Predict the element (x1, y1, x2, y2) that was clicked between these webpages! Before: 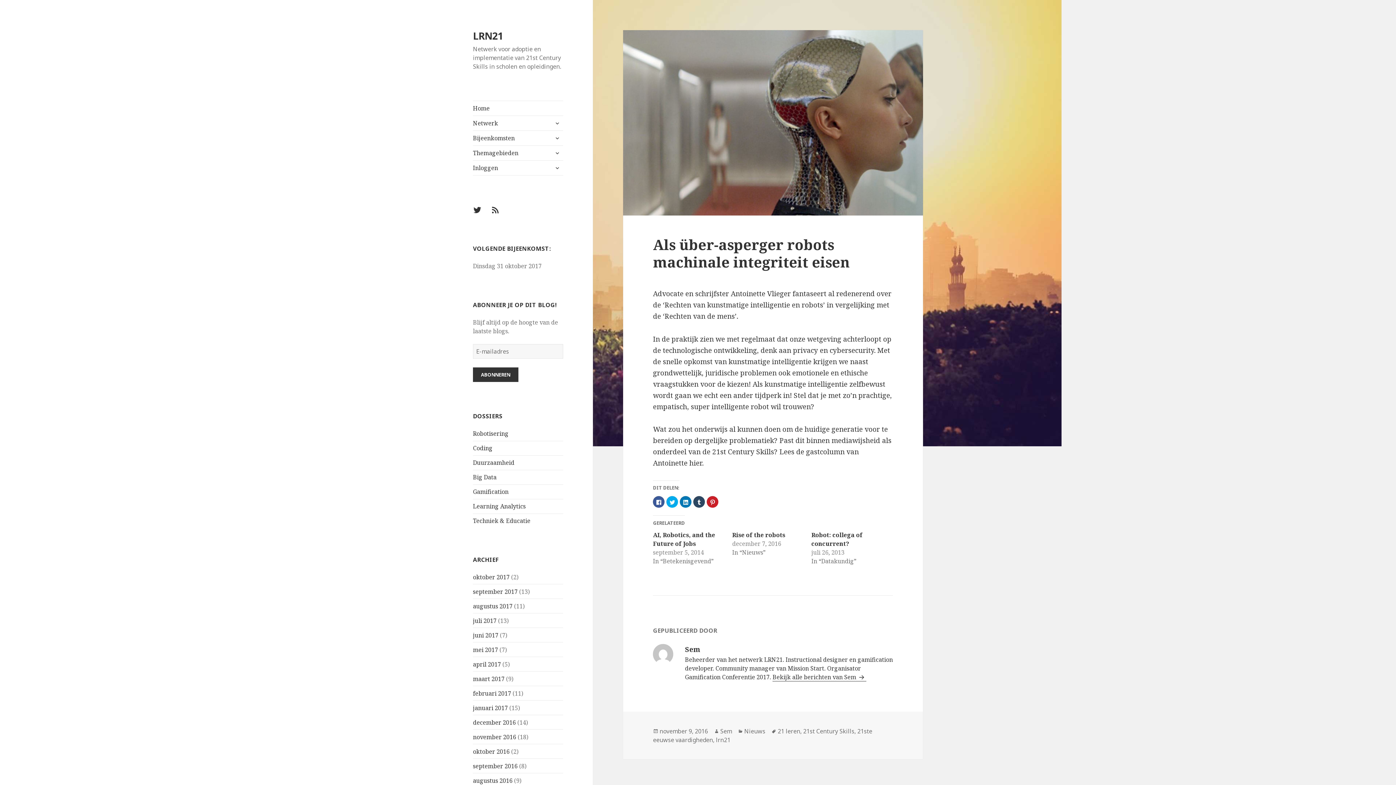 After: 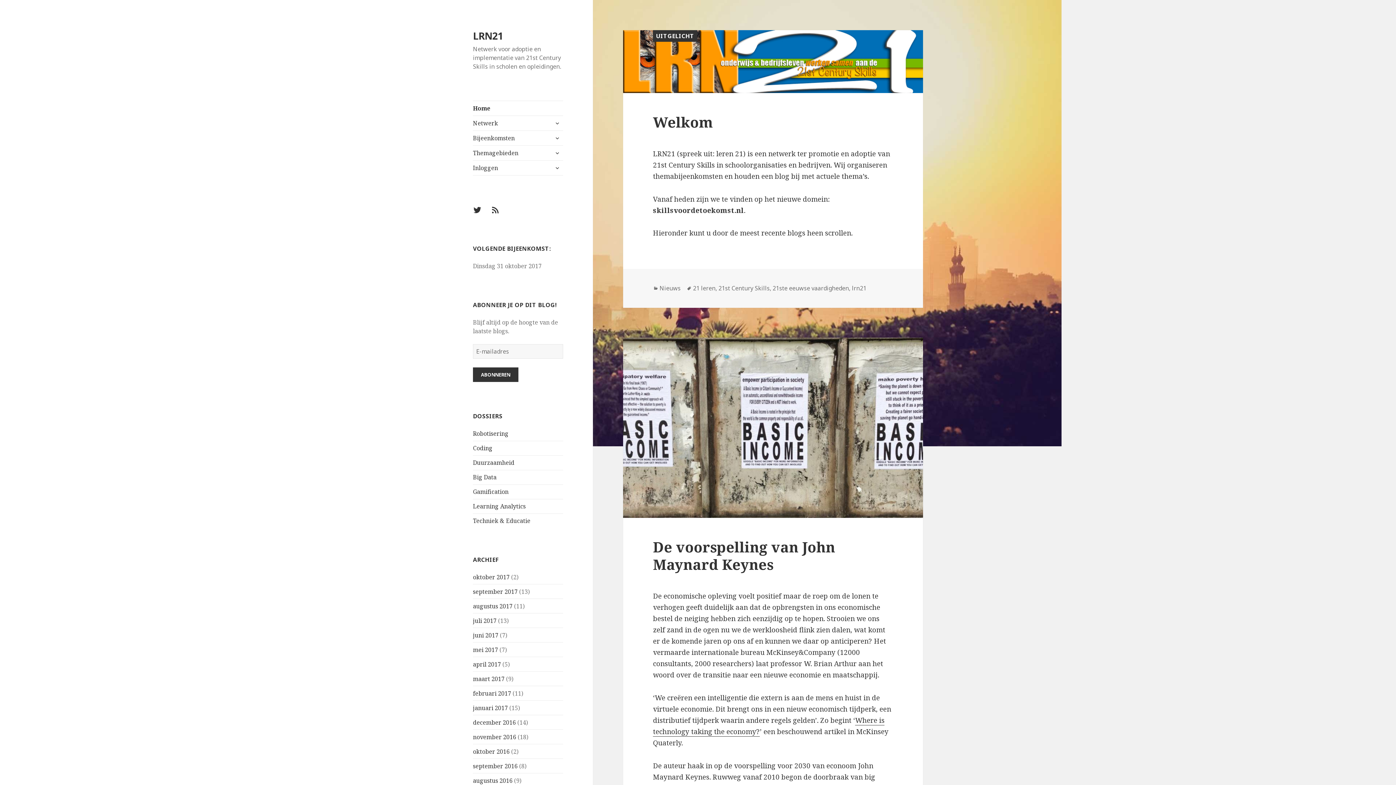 Action: label: Home bbox: (473, 101, 563, 115)